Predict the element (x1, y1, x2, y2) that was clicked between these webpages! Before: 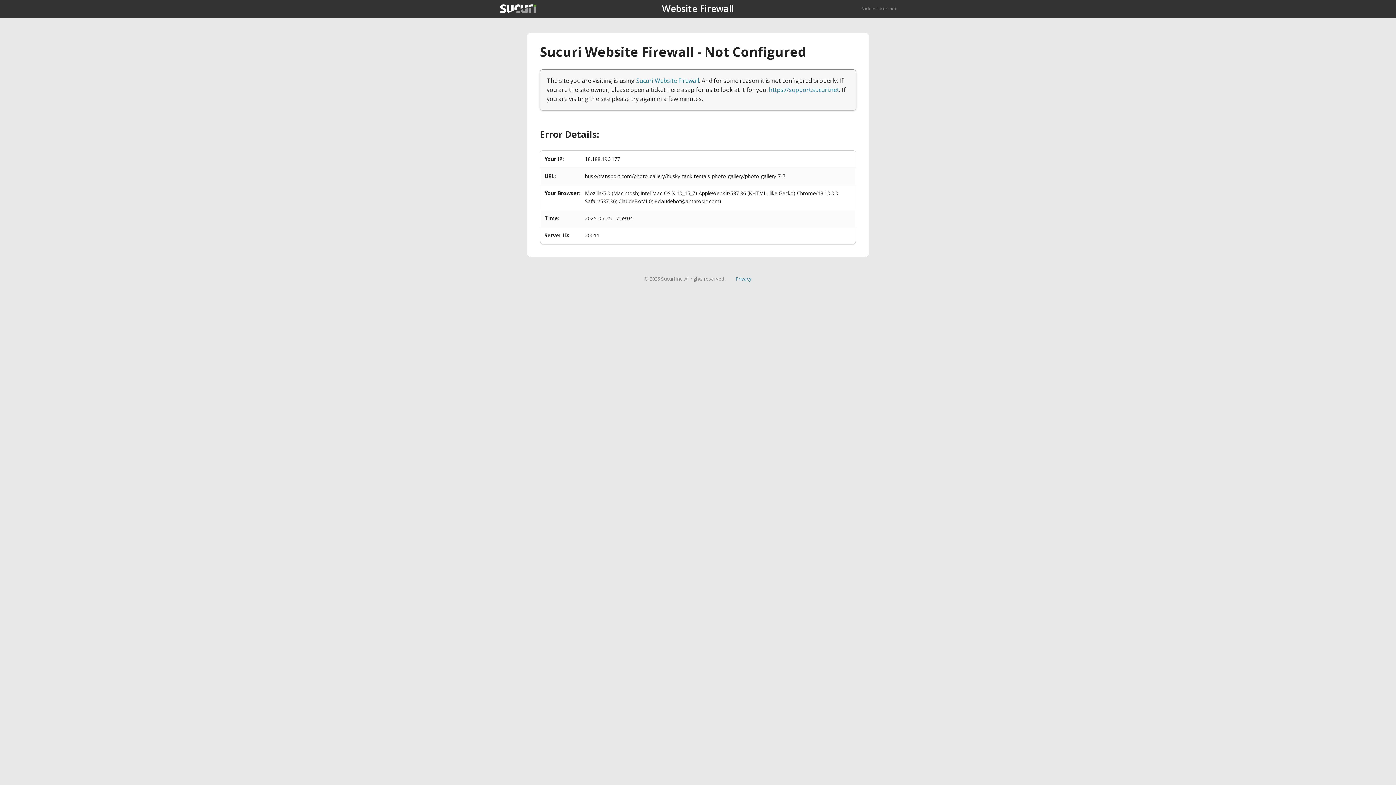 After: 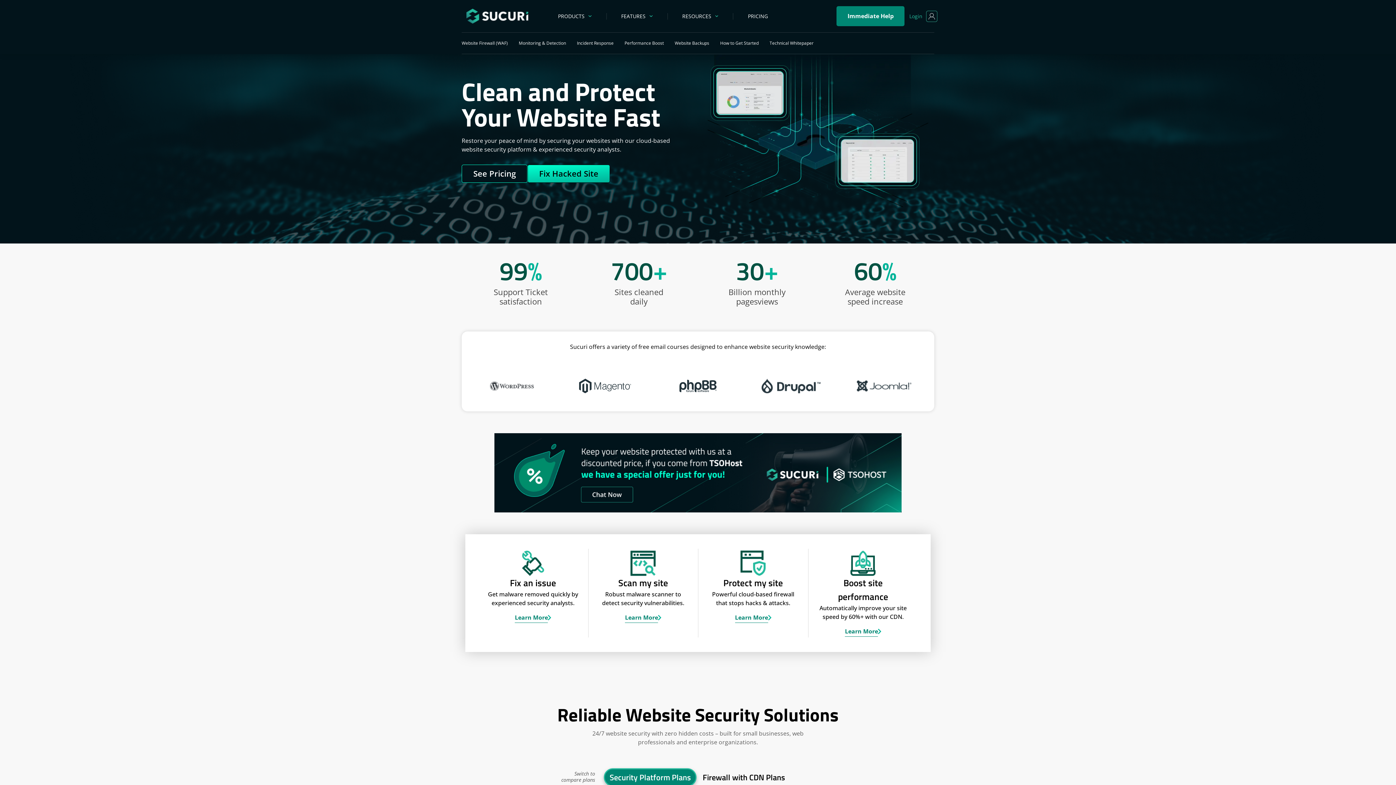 Action: bbox: (500, 4, 536, 13)